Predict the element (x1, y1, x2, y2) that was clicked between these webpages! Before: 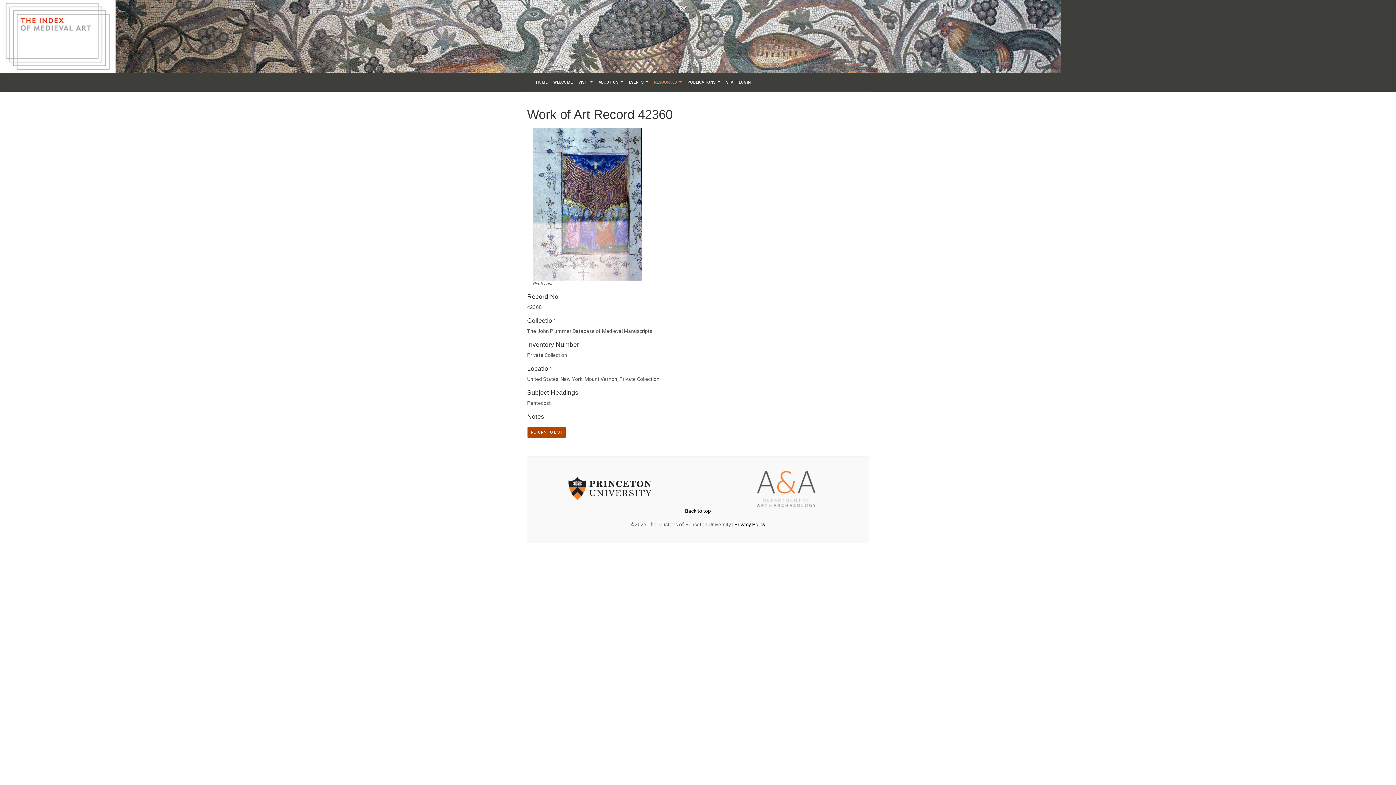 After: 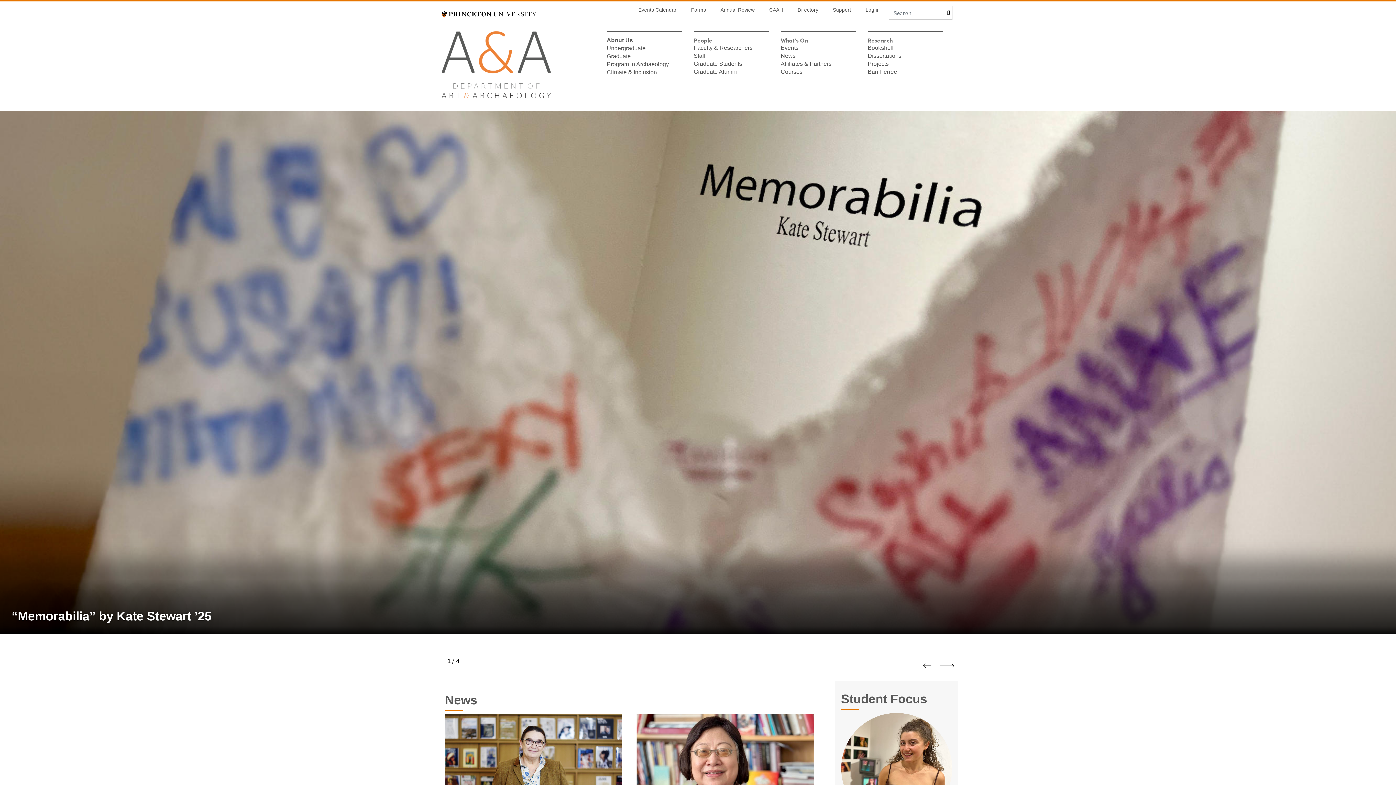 Action: bbox: (757, 486, 815, 491)